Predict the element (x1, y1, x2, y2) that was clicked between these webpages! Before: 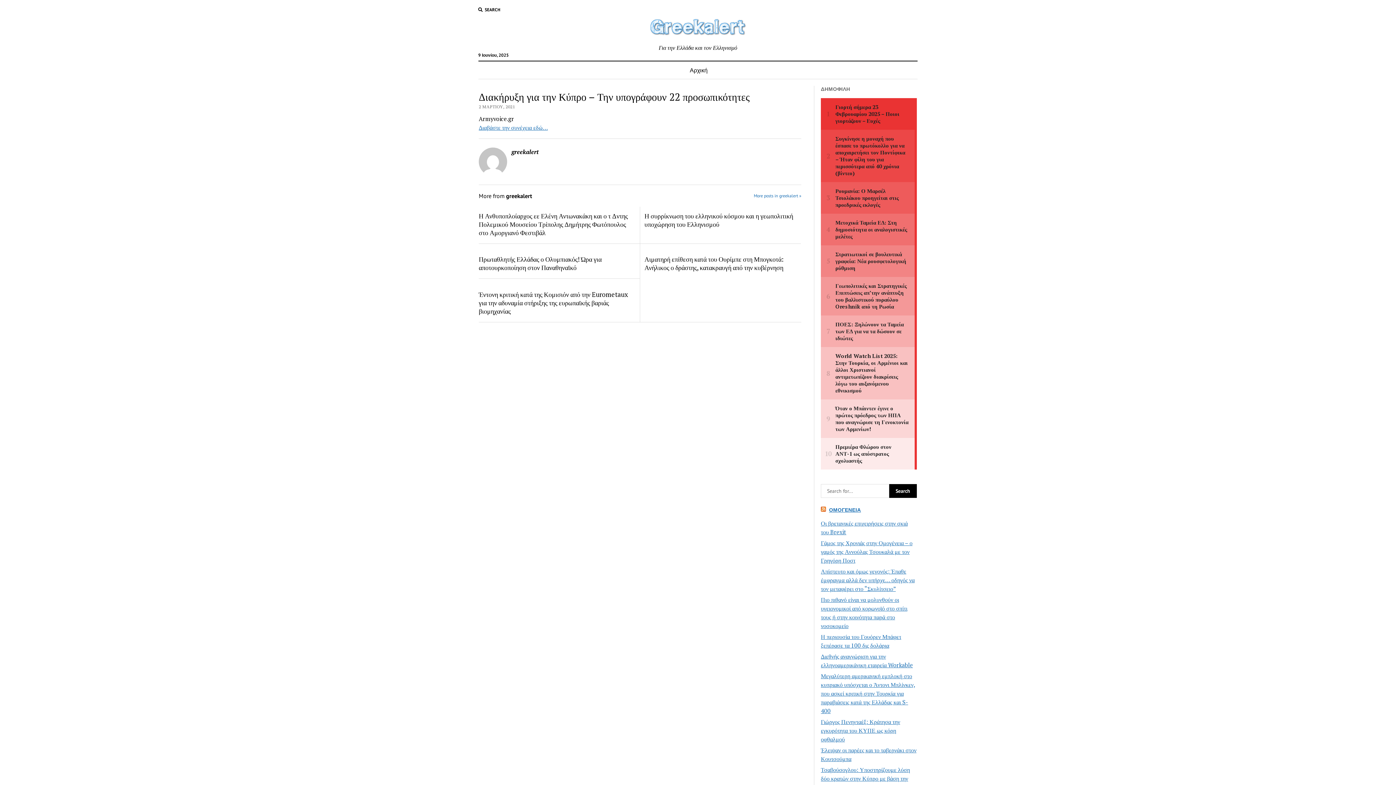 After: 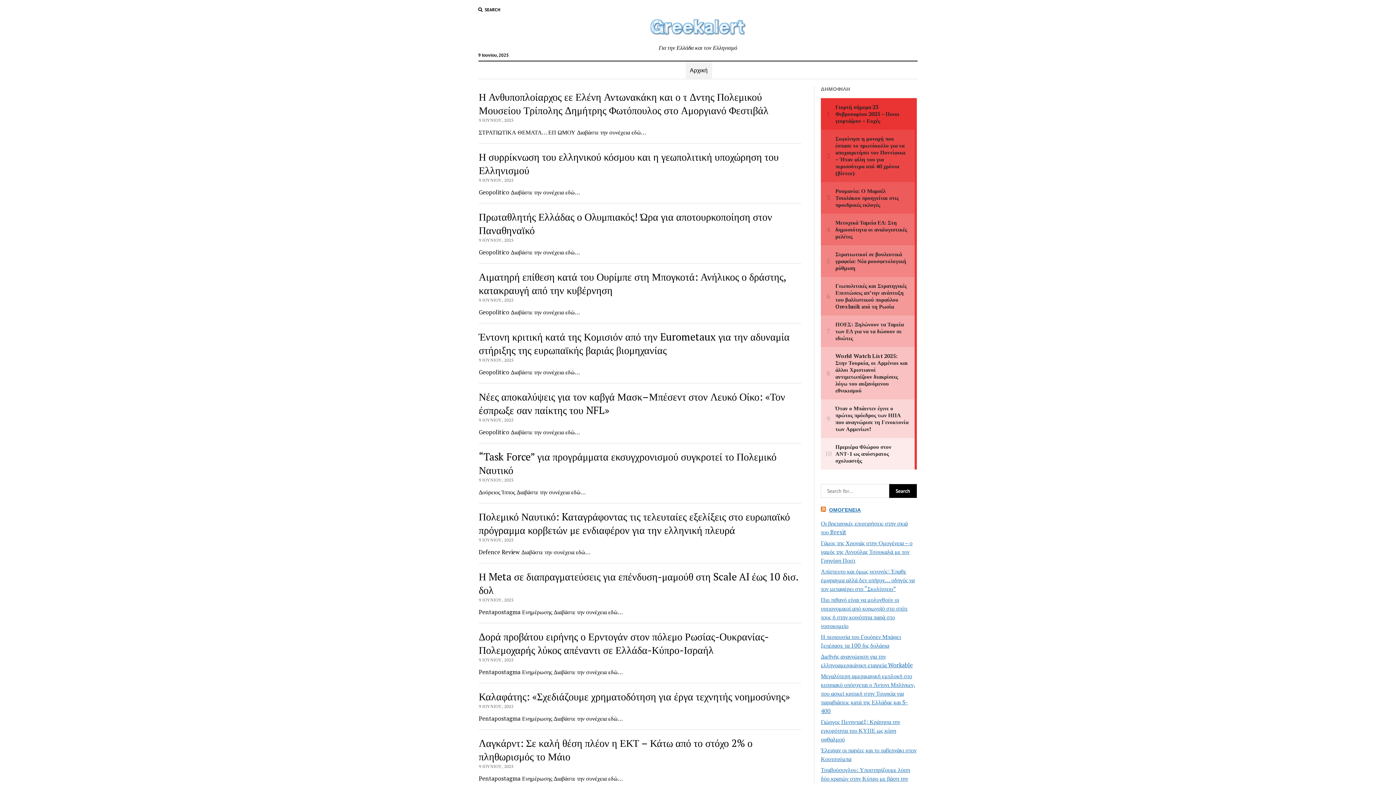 Action: bbox: (646, 24, 749, 43)